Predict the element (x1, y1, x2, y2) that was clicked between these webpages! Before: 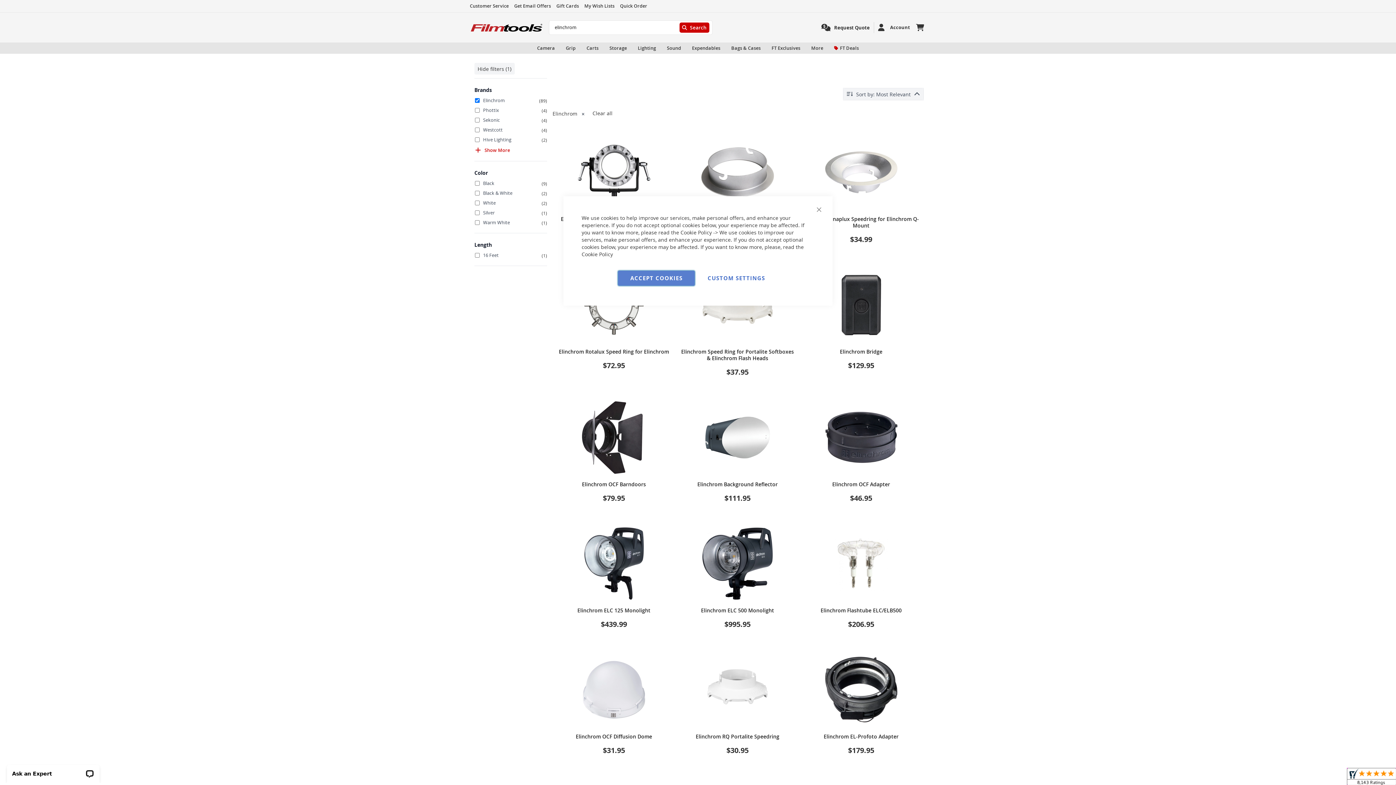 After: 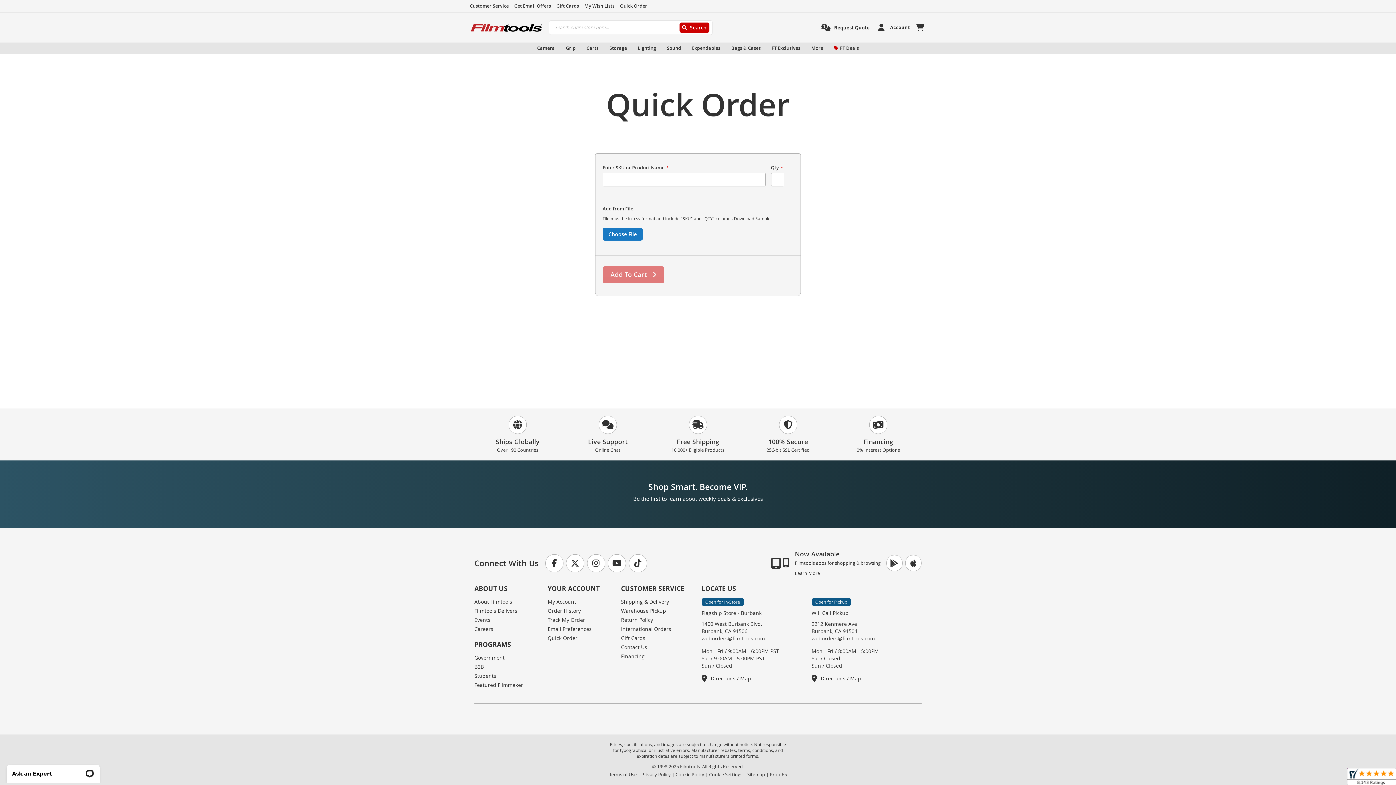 Action: label: Quick Order bbox: (620, 3, 647, 8)